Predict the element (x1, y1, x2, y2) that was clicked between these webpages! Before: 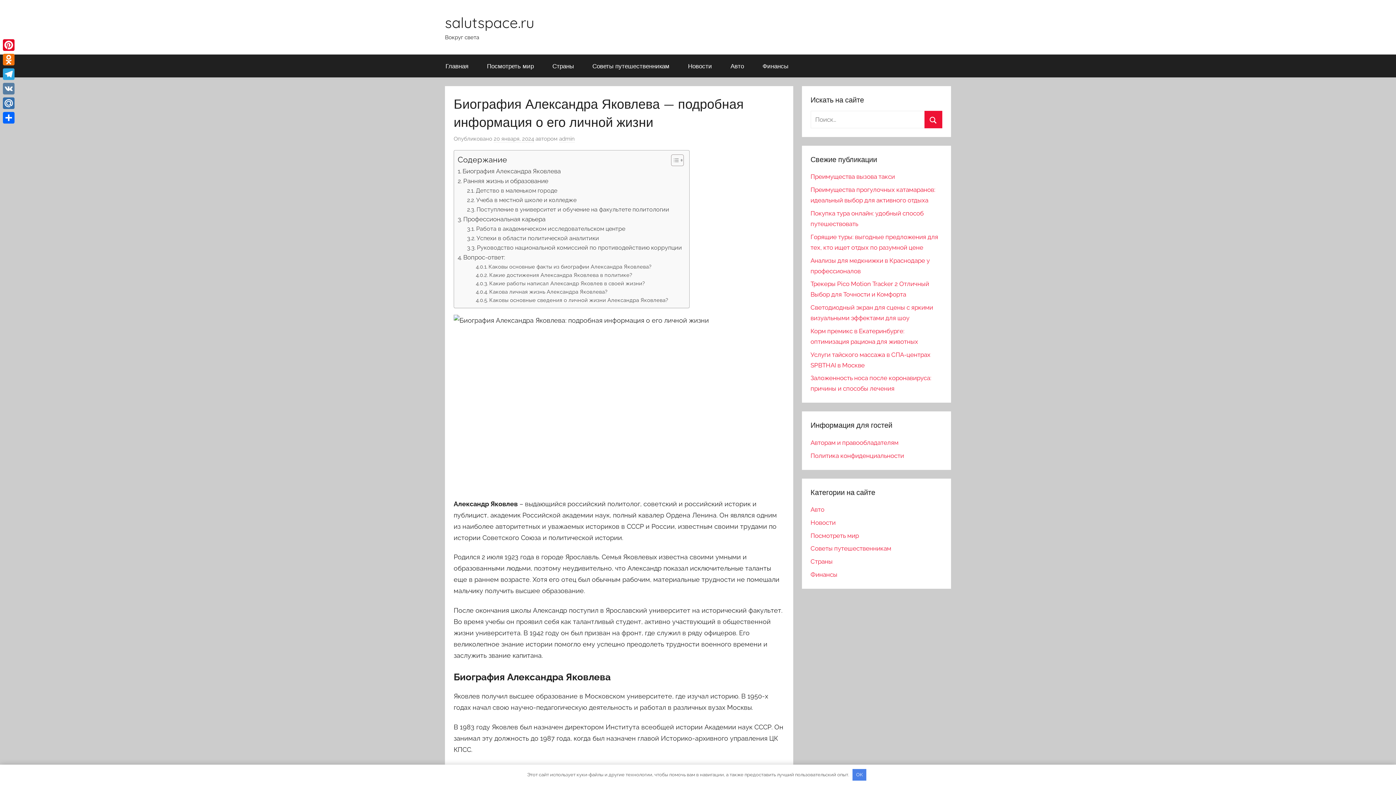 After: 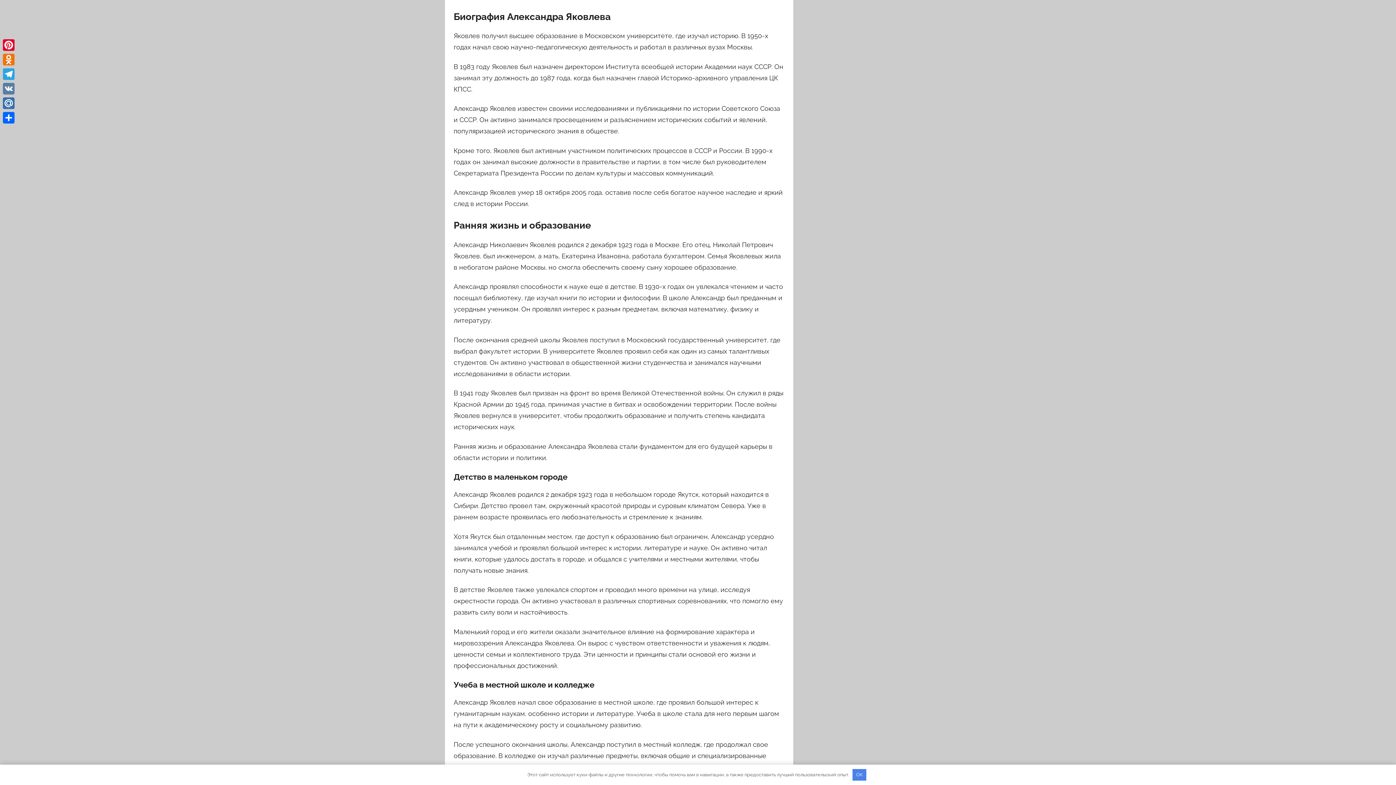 Action: bbox: (457, 166, 560, 176) label: Биография Александра Яковлева